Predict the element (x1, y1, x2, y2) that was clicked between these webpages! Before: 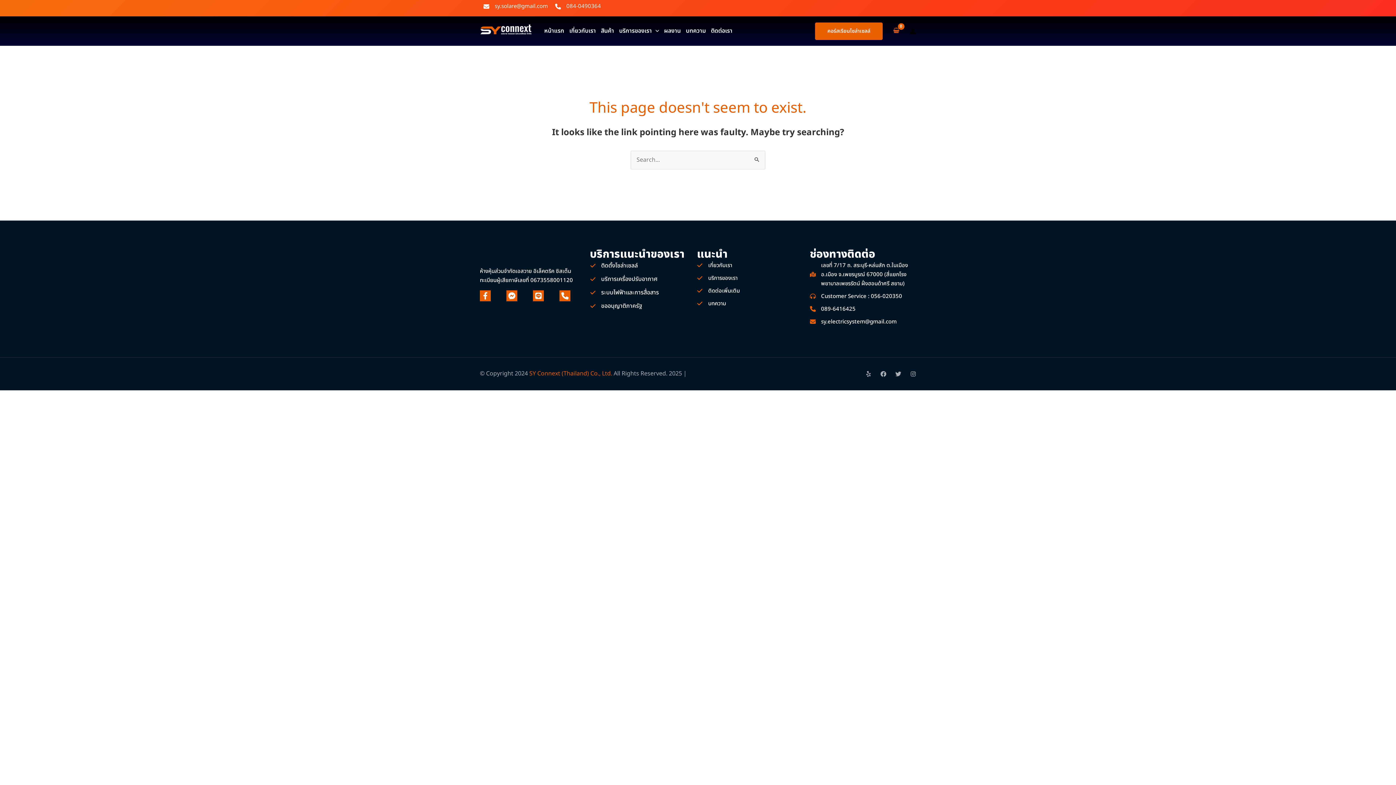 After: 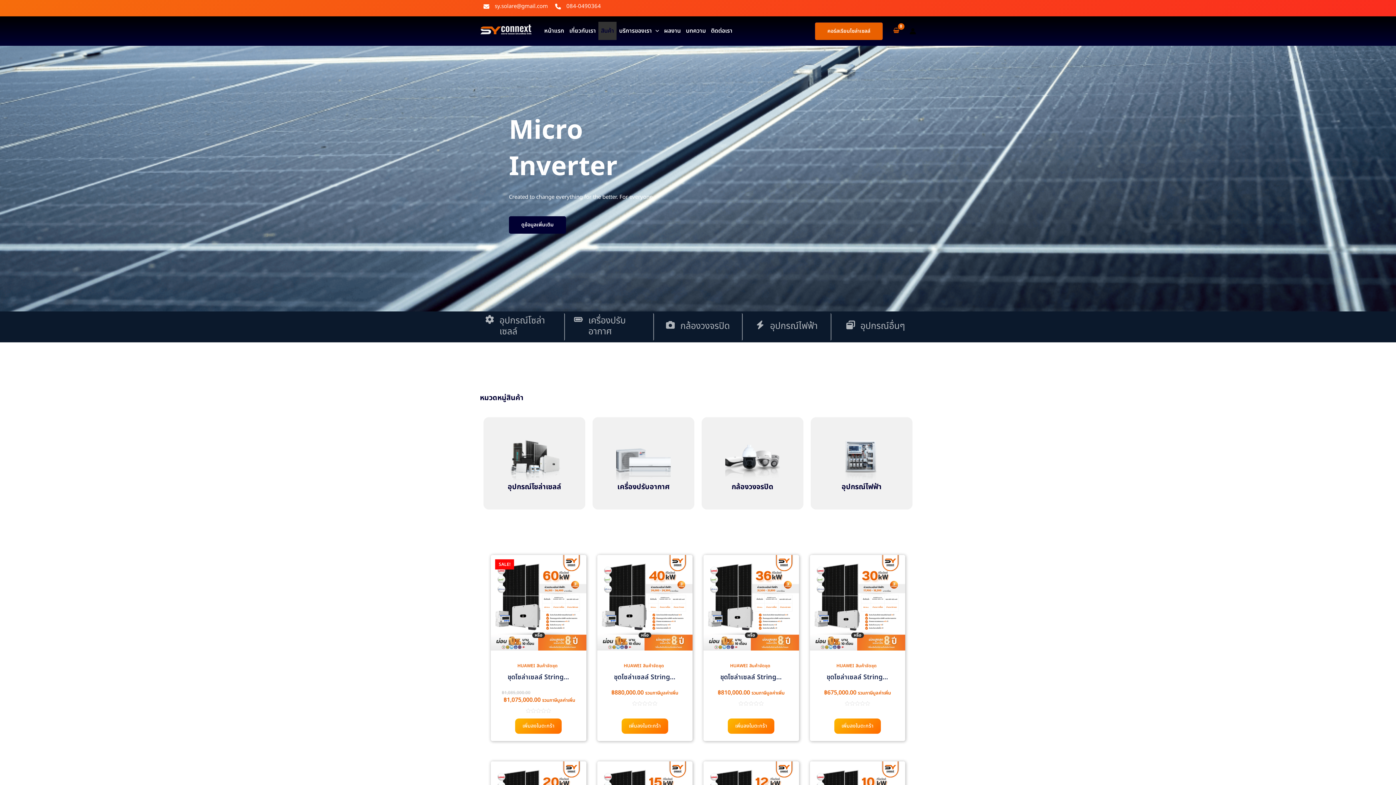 Action: bbox: (598, 21, 616, 40) label: สินค้า